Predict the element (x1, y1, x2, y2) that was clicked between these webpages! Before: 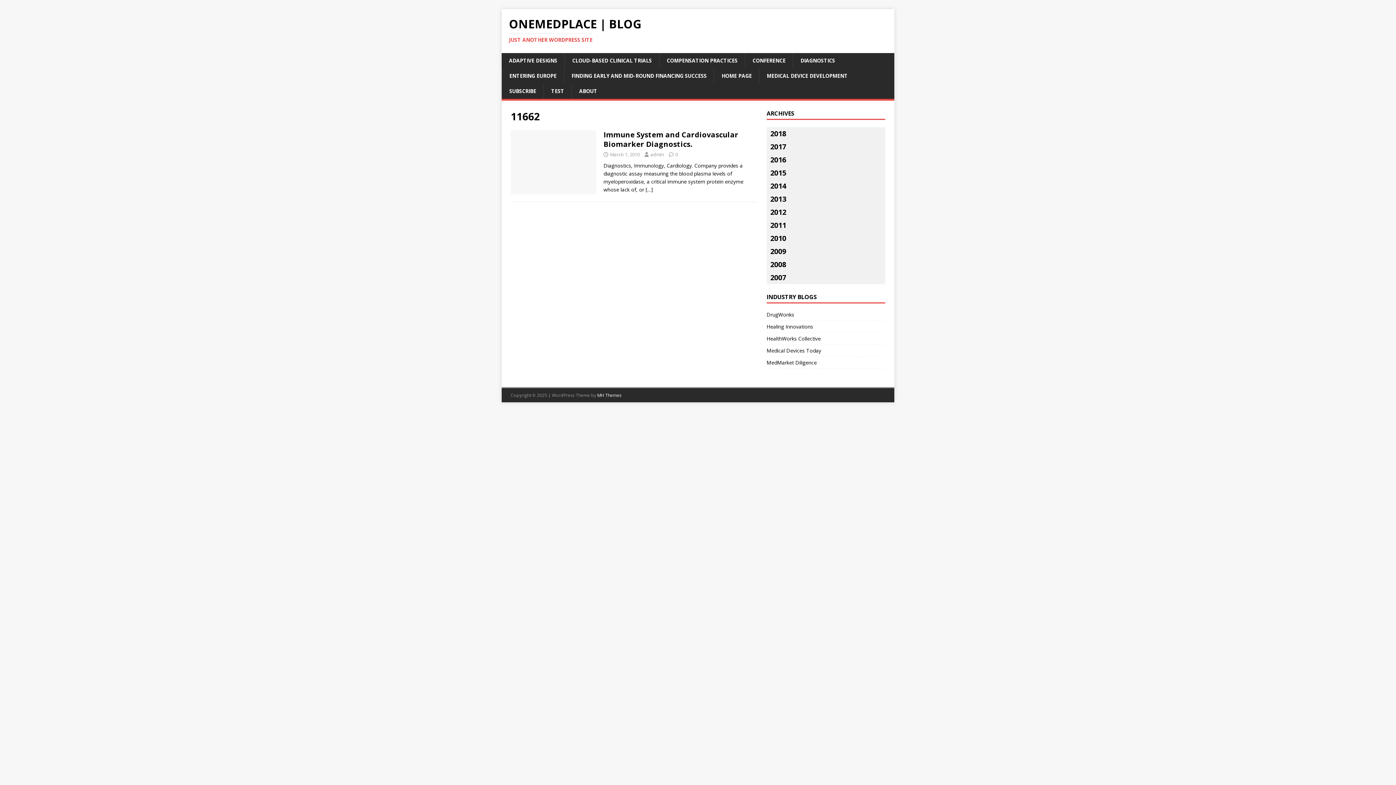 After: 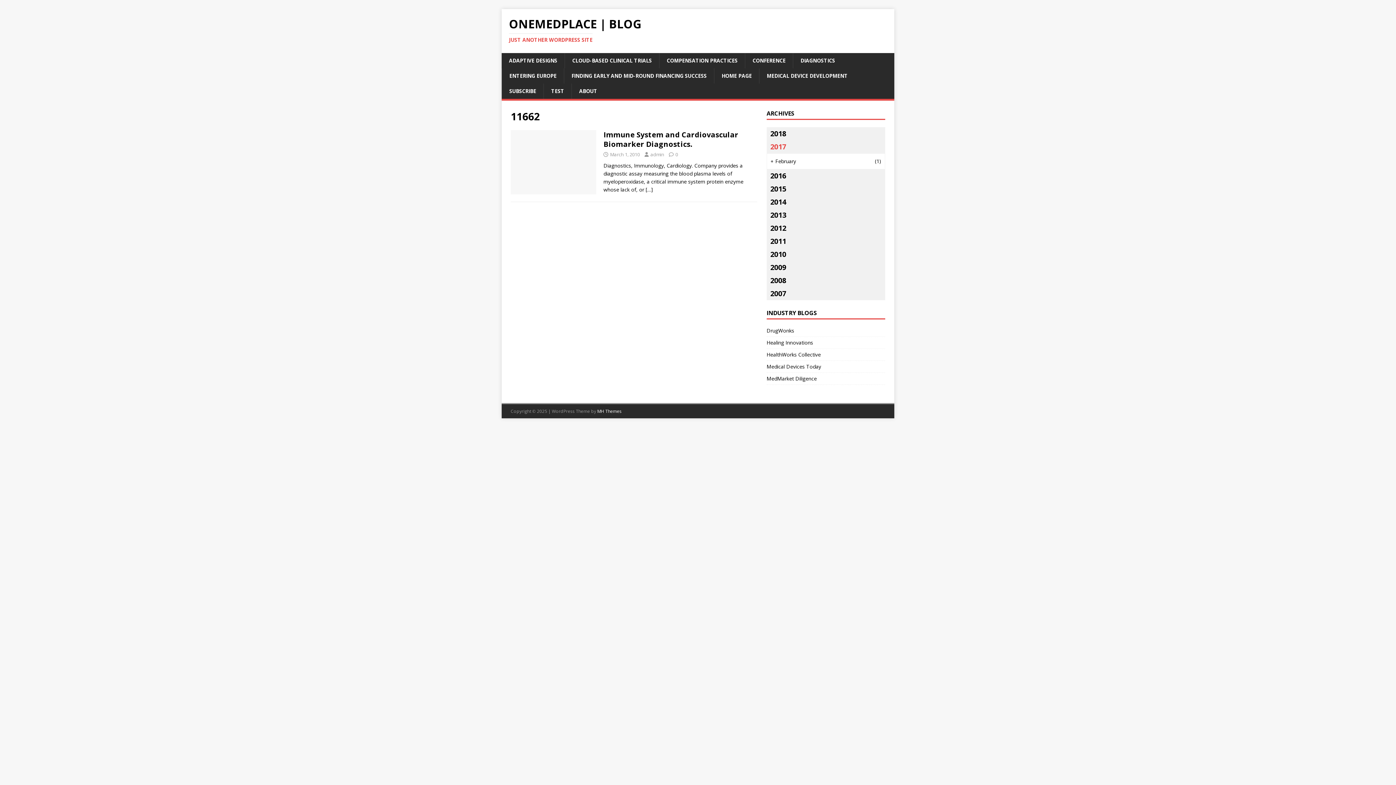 Action: bbox: (766, 140, 885, 153) label: 2017